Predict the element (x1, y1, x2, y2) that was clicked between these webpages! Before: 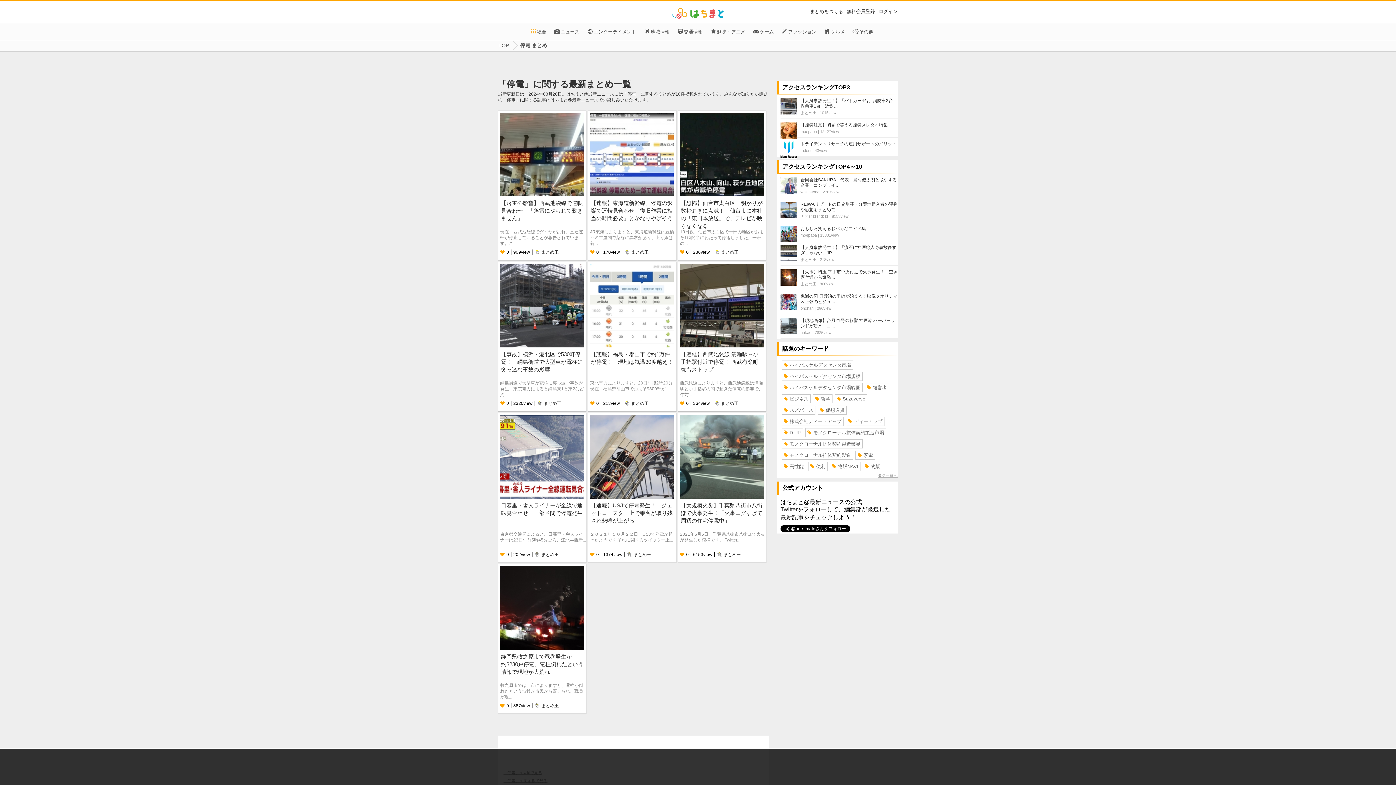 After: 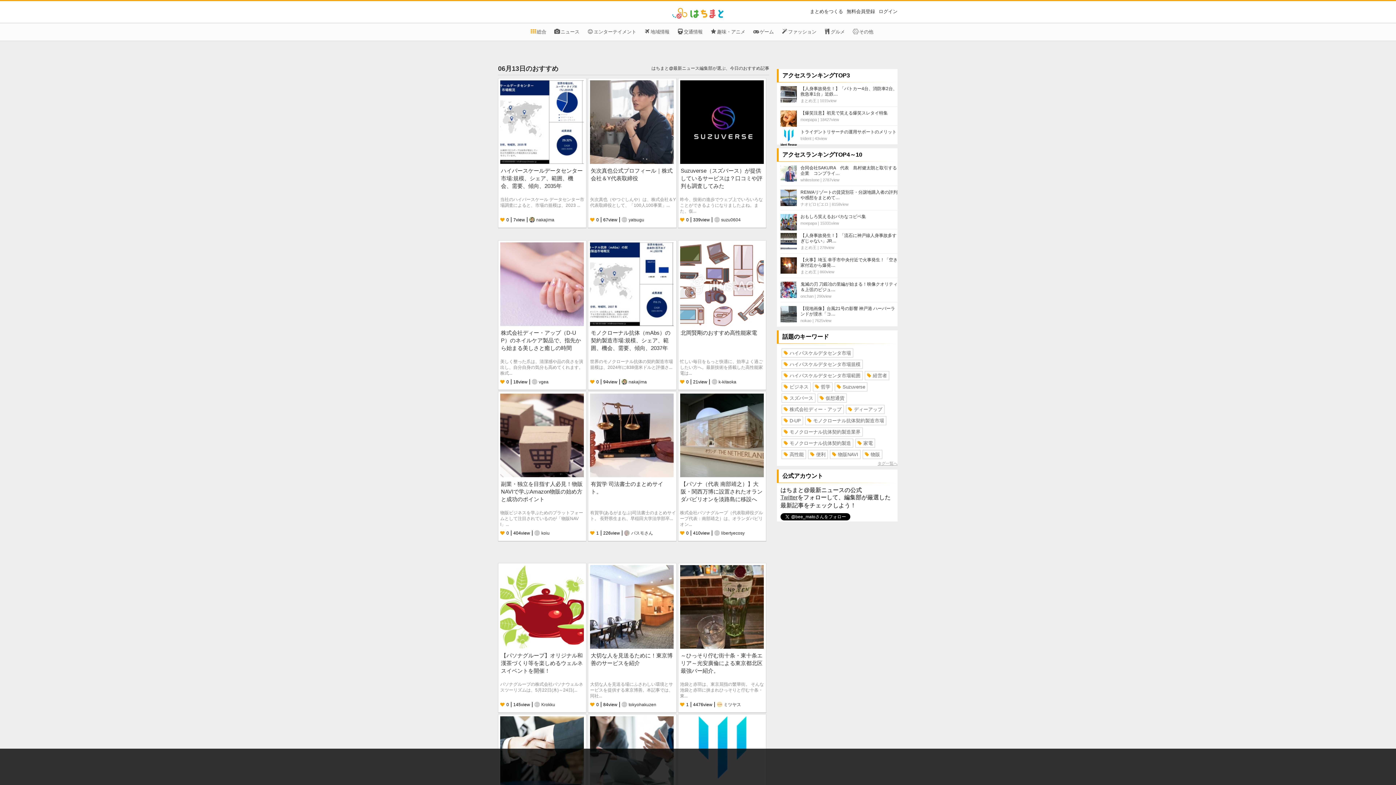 Action: bbox: (670, 4, 725, 20)